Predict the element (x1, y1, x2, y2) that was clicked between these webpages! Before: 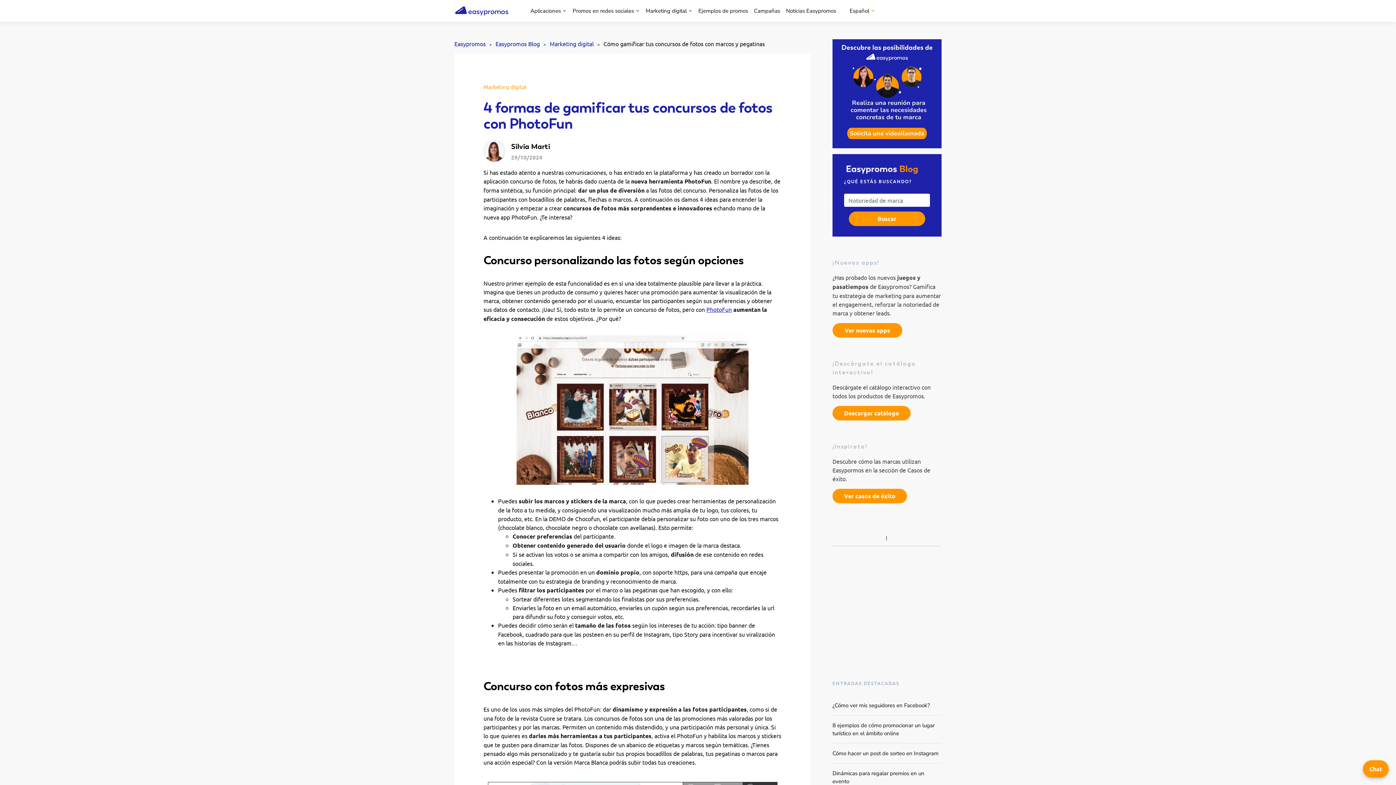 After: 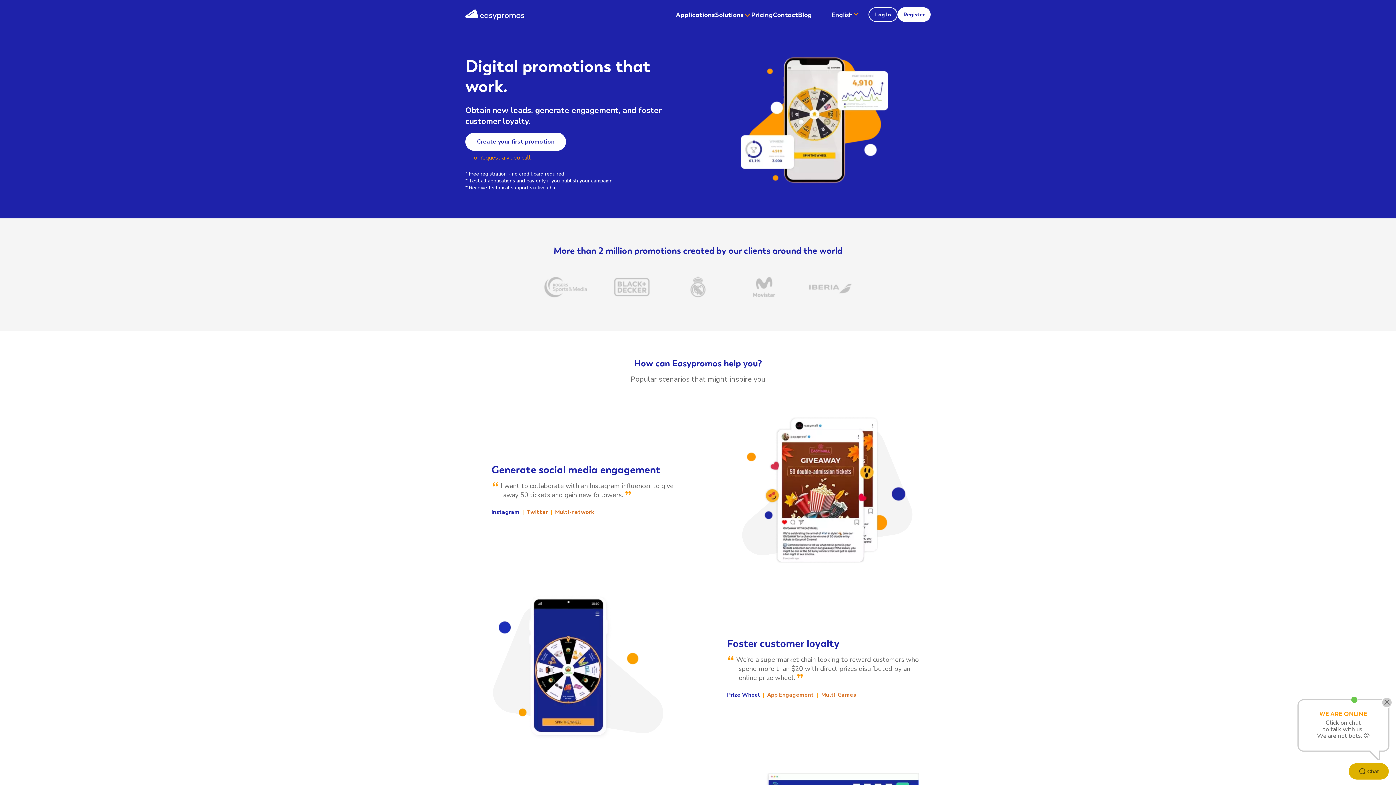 Action: bbox: (454, 5, 509, 16)